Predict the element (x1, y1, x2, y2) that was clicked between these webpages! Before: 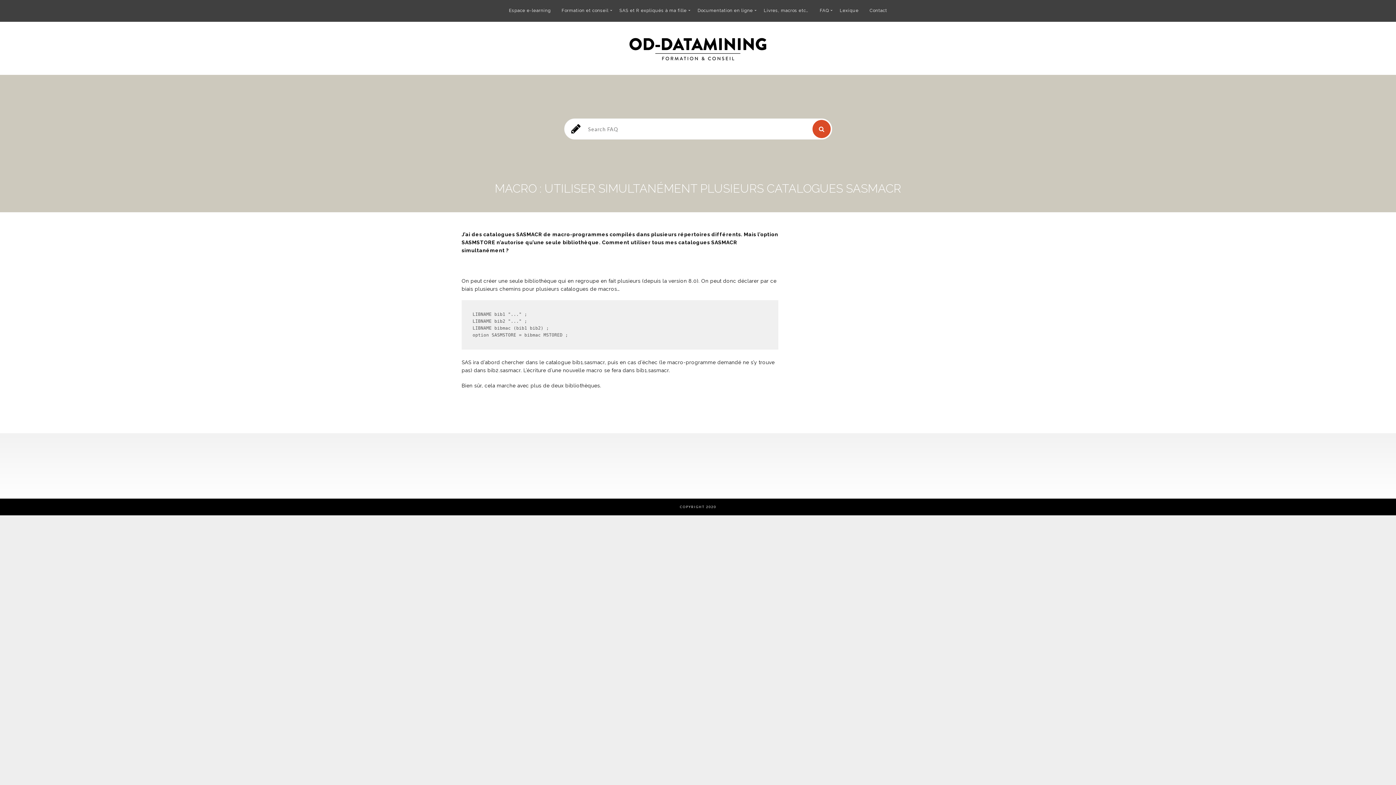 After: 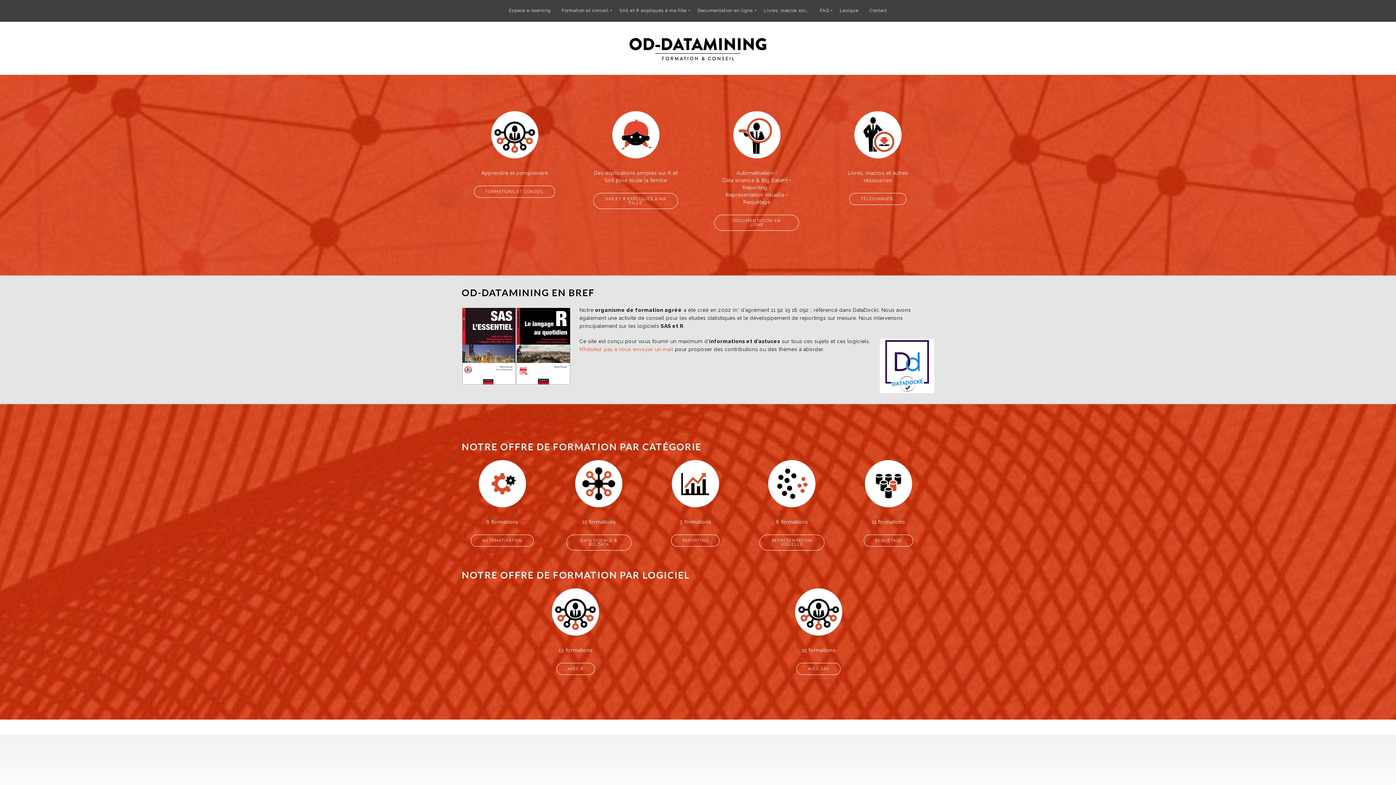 Action: bbox: (503, 0, 556, 21) label: Espace e-learning